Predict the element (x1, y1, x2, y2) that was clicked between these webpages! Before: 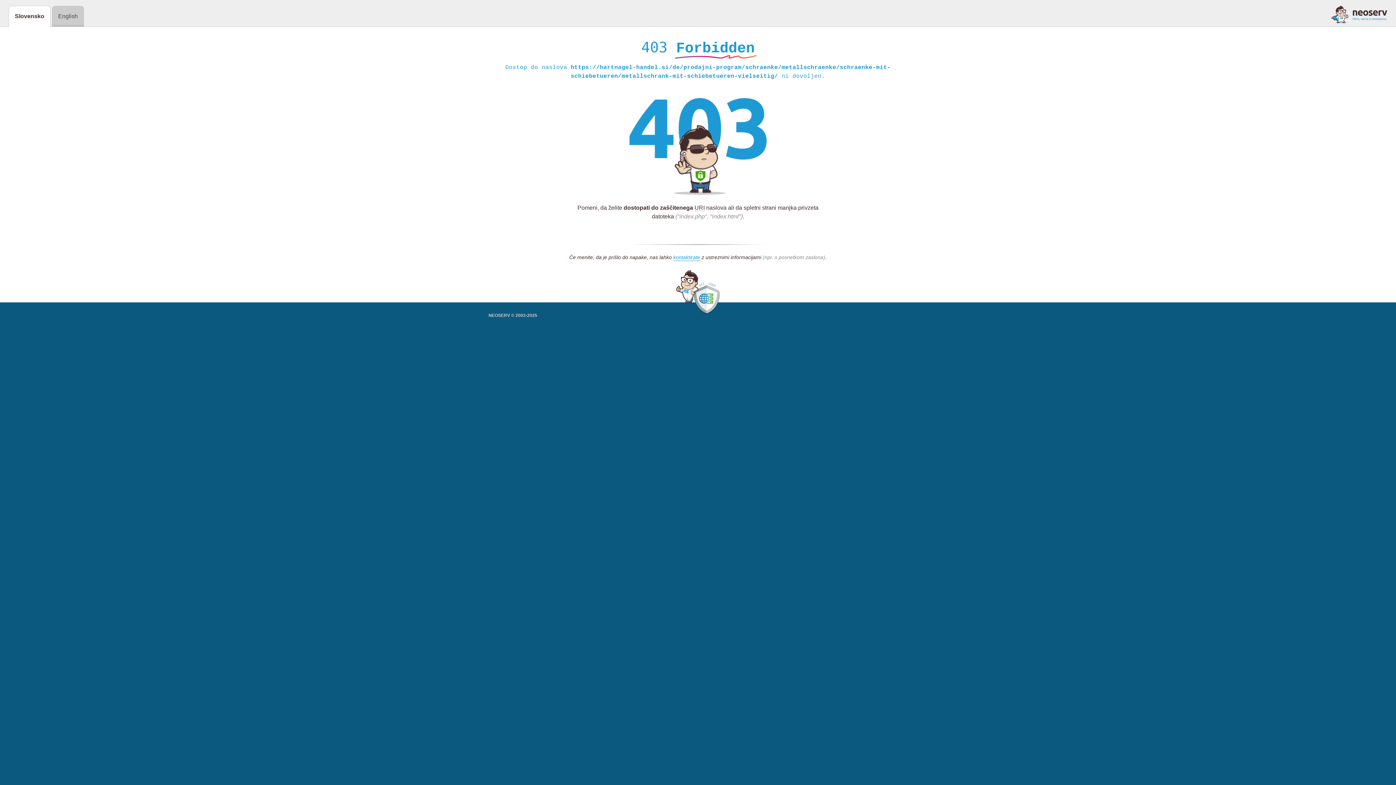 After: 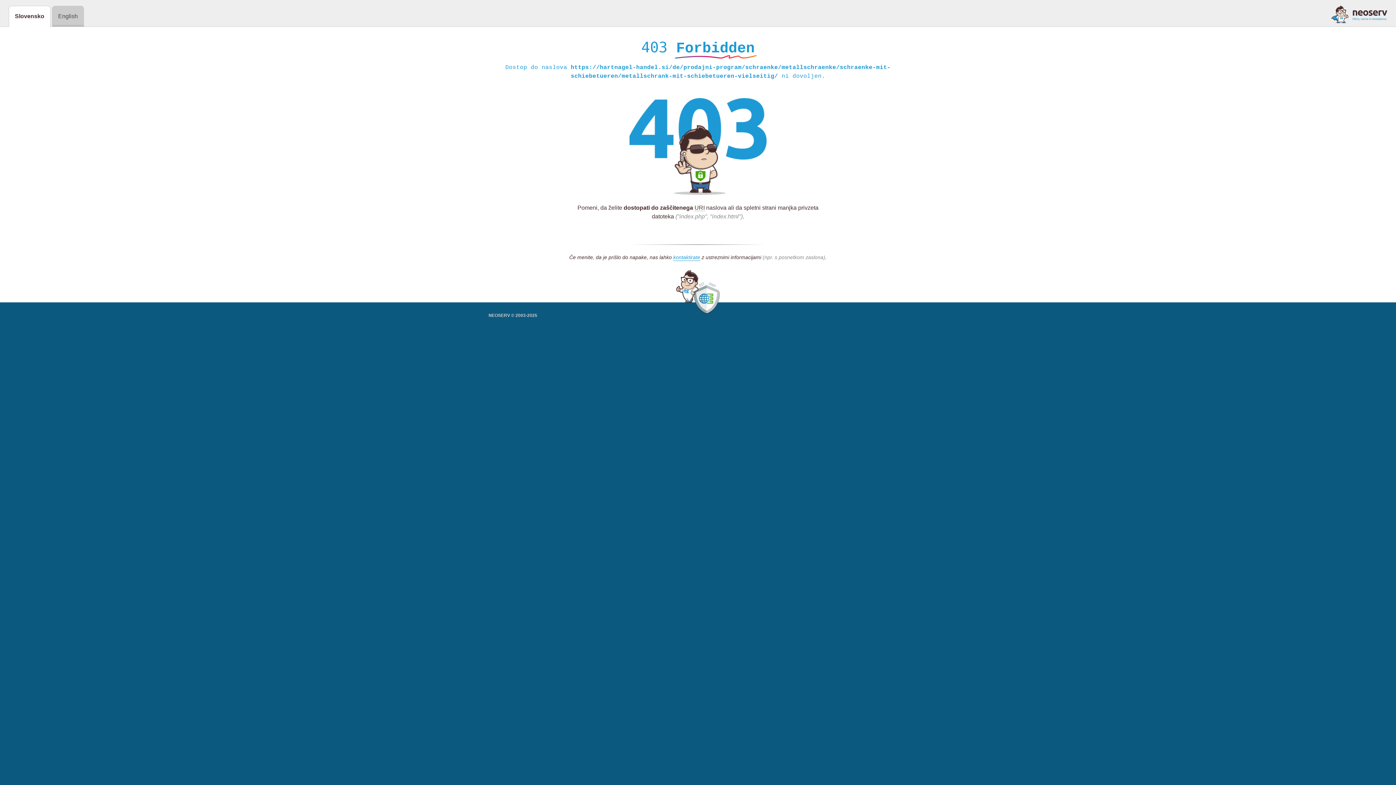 Action: bbox: (1331, 5, 1387, 23)